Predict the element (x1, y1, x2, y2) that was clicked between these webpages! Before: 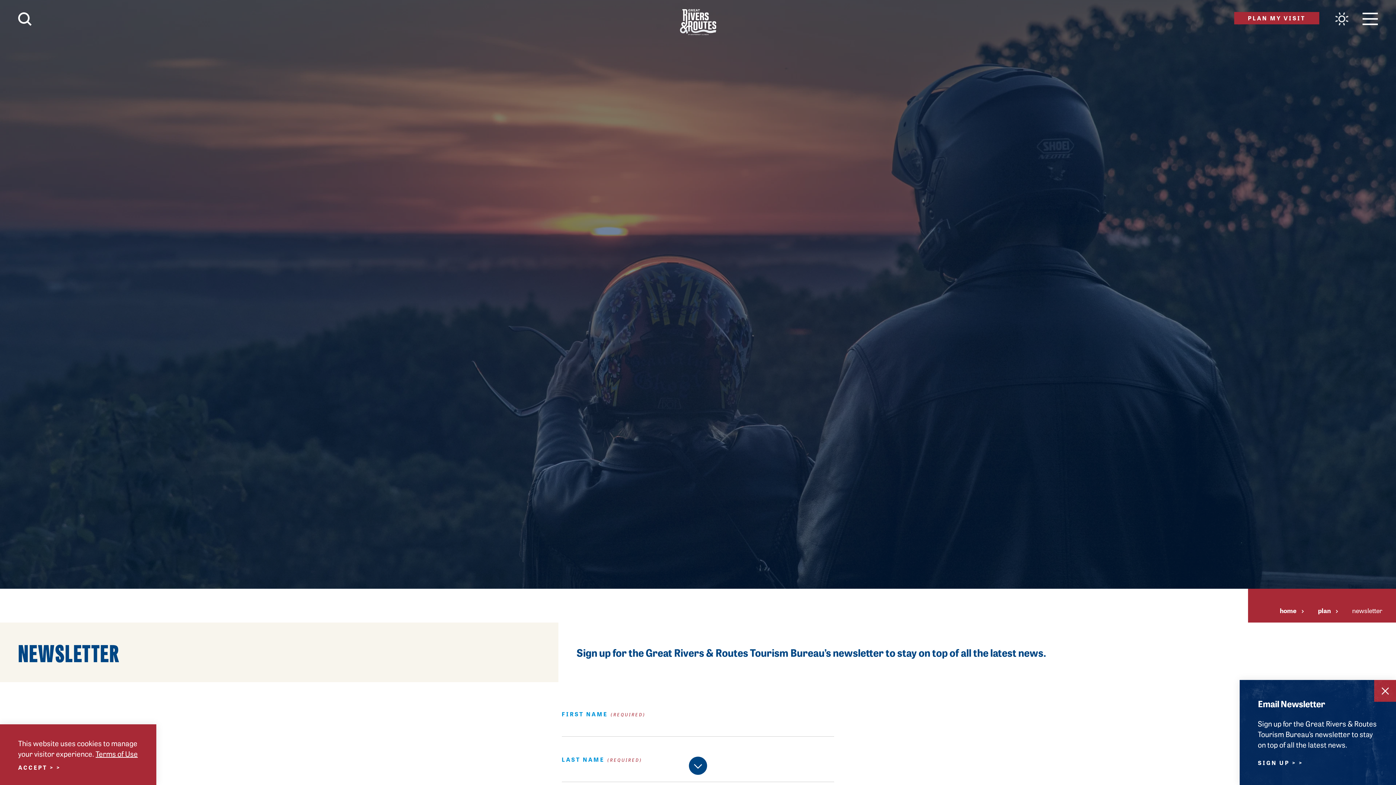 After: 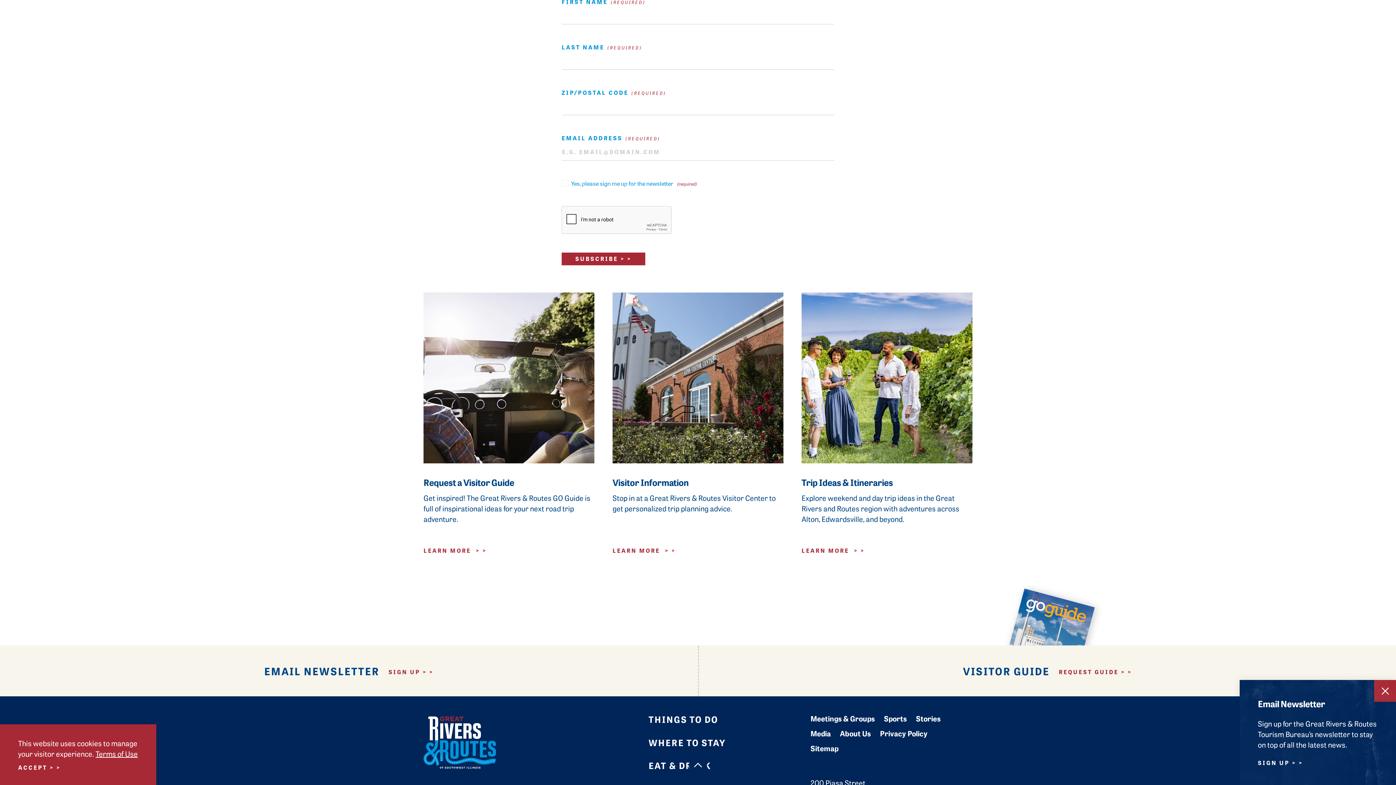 Action: label: Scroll down bbox: (689, 757, 707, 775)